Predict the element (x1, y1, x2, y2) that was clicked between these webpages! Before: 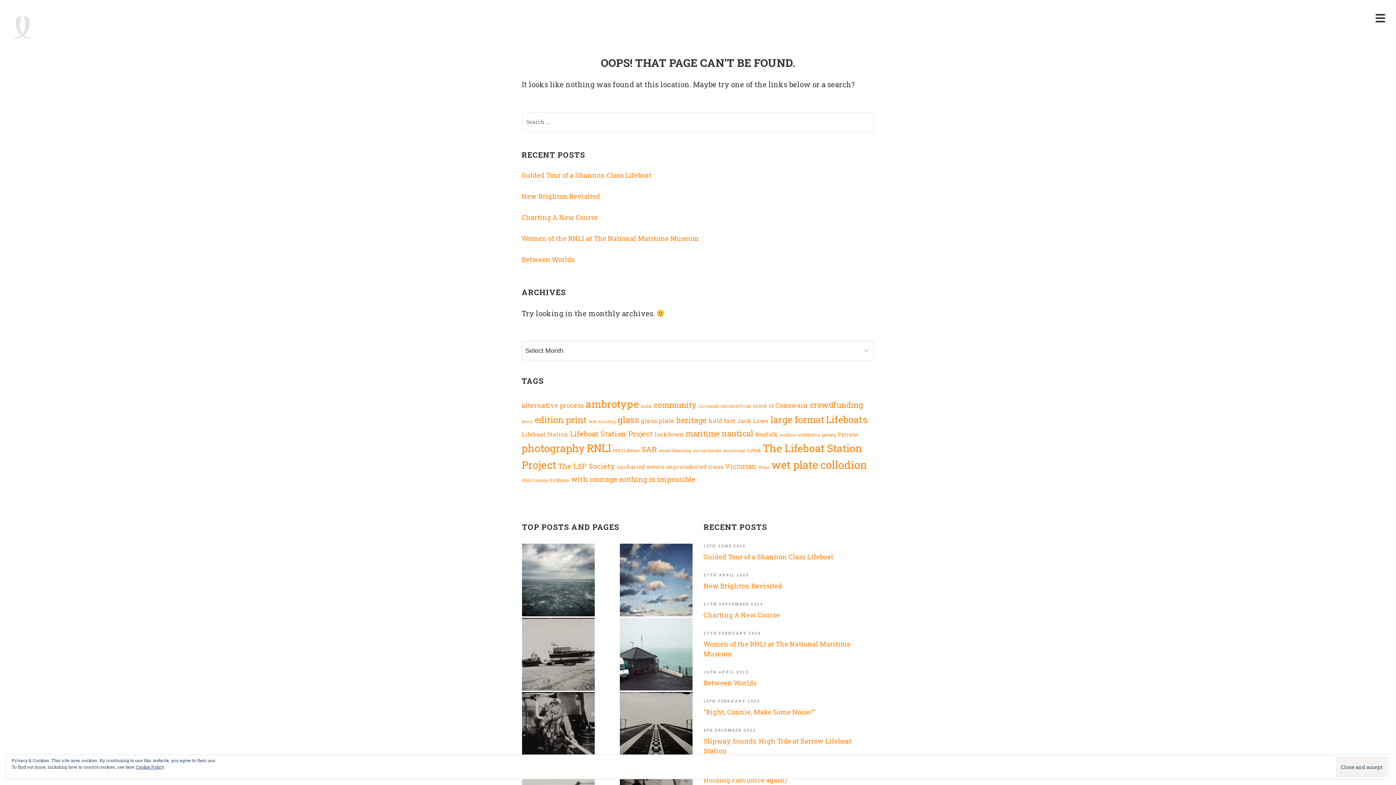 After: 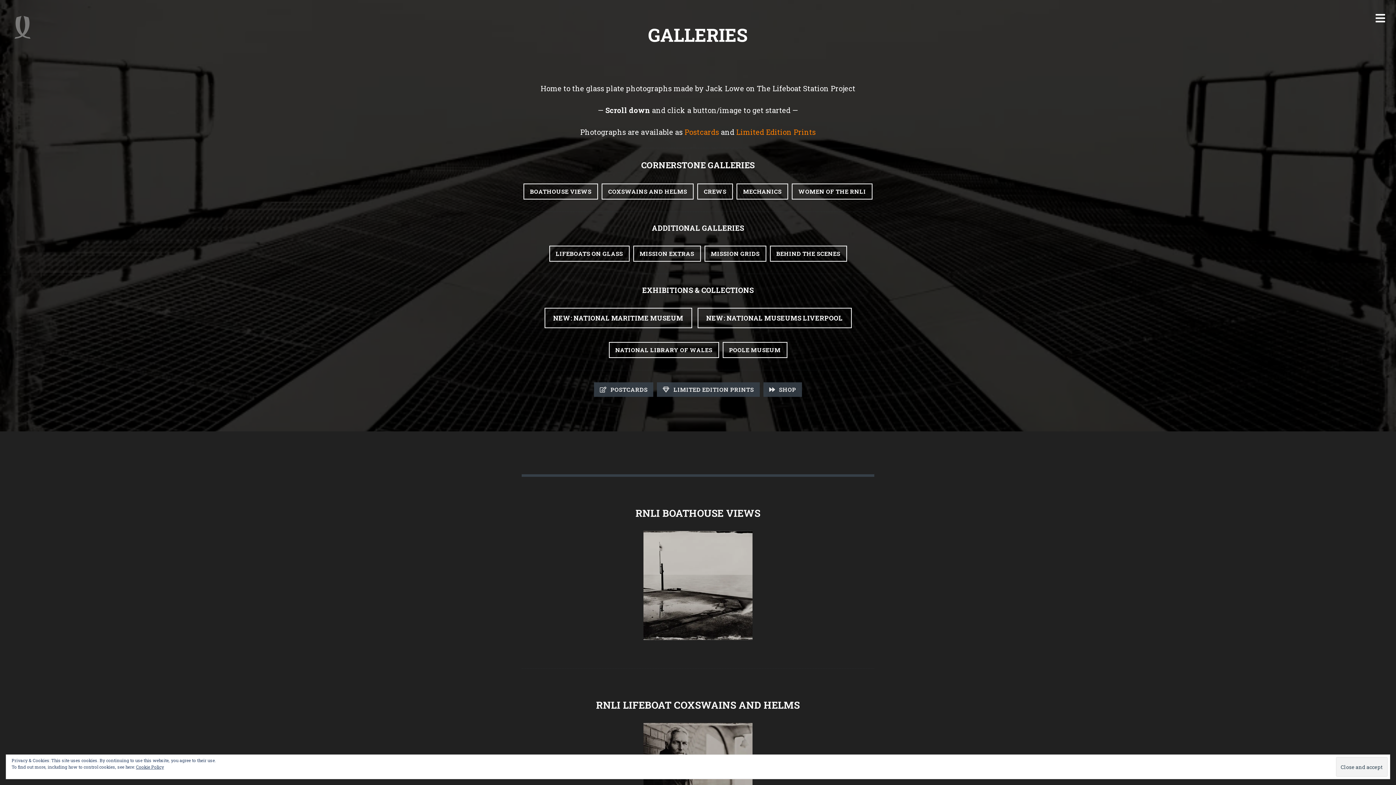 Action: bbox: (620, 692, 692, 765)